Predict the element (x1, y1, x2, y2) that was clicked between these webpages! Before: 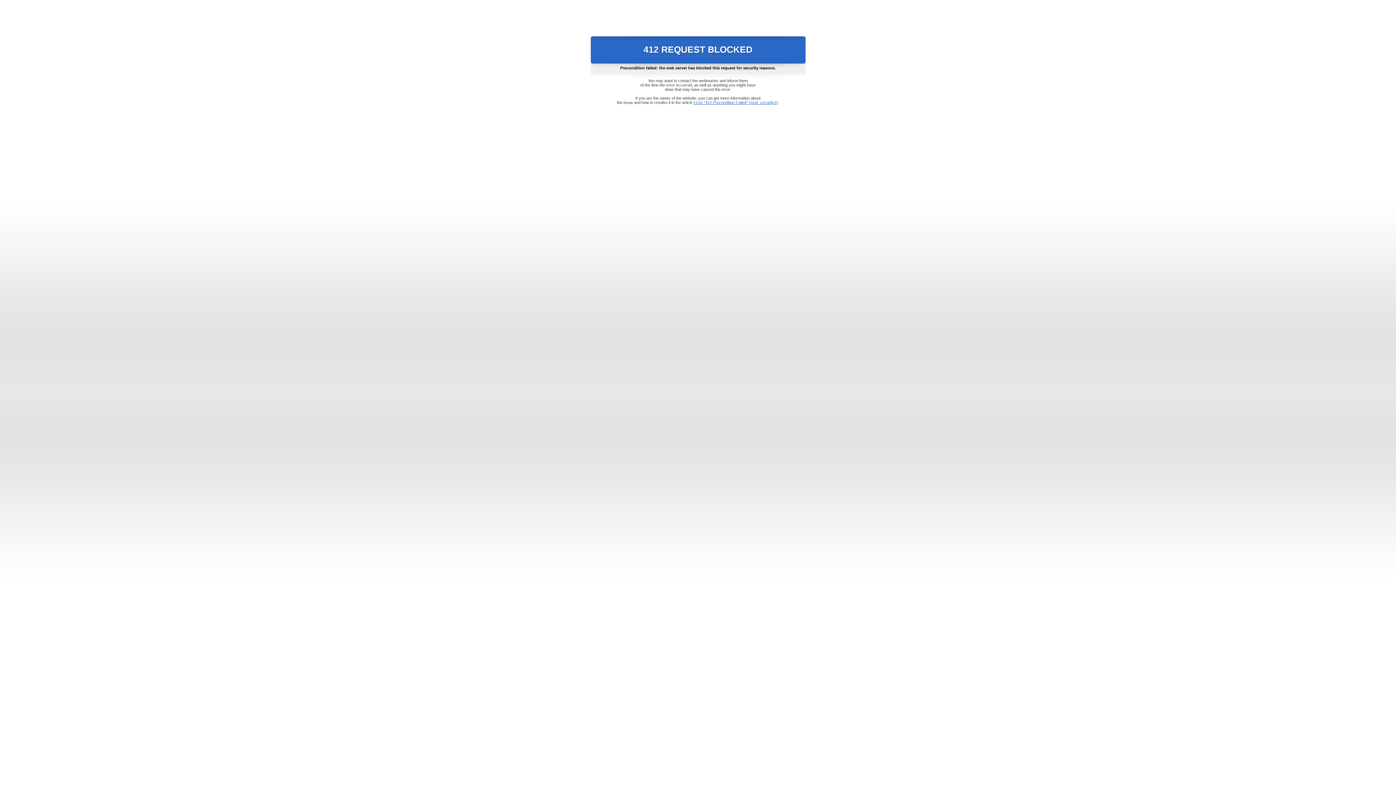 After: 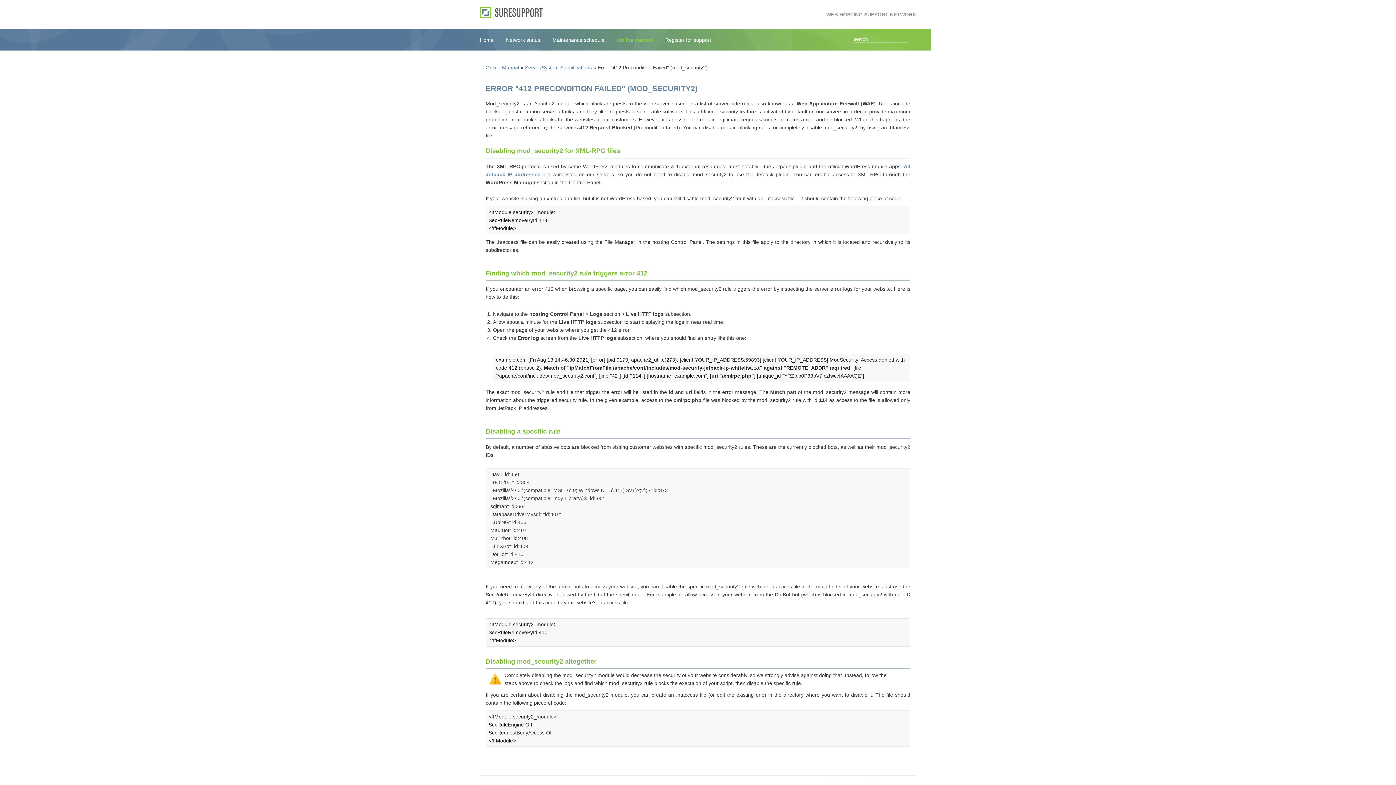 Action: bbox: (693, 100, 778, 104) label: Error "412 Precondition Failed" (mod_security2)